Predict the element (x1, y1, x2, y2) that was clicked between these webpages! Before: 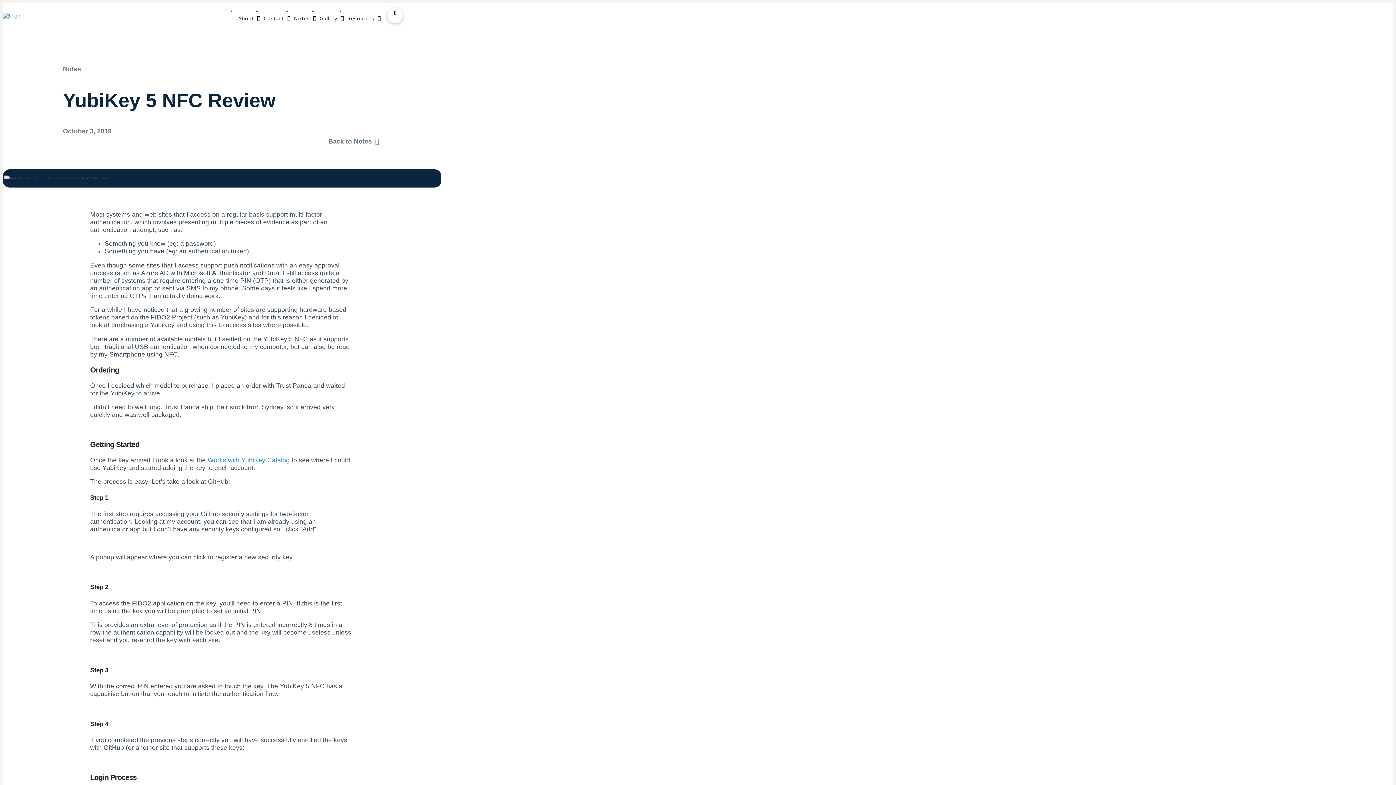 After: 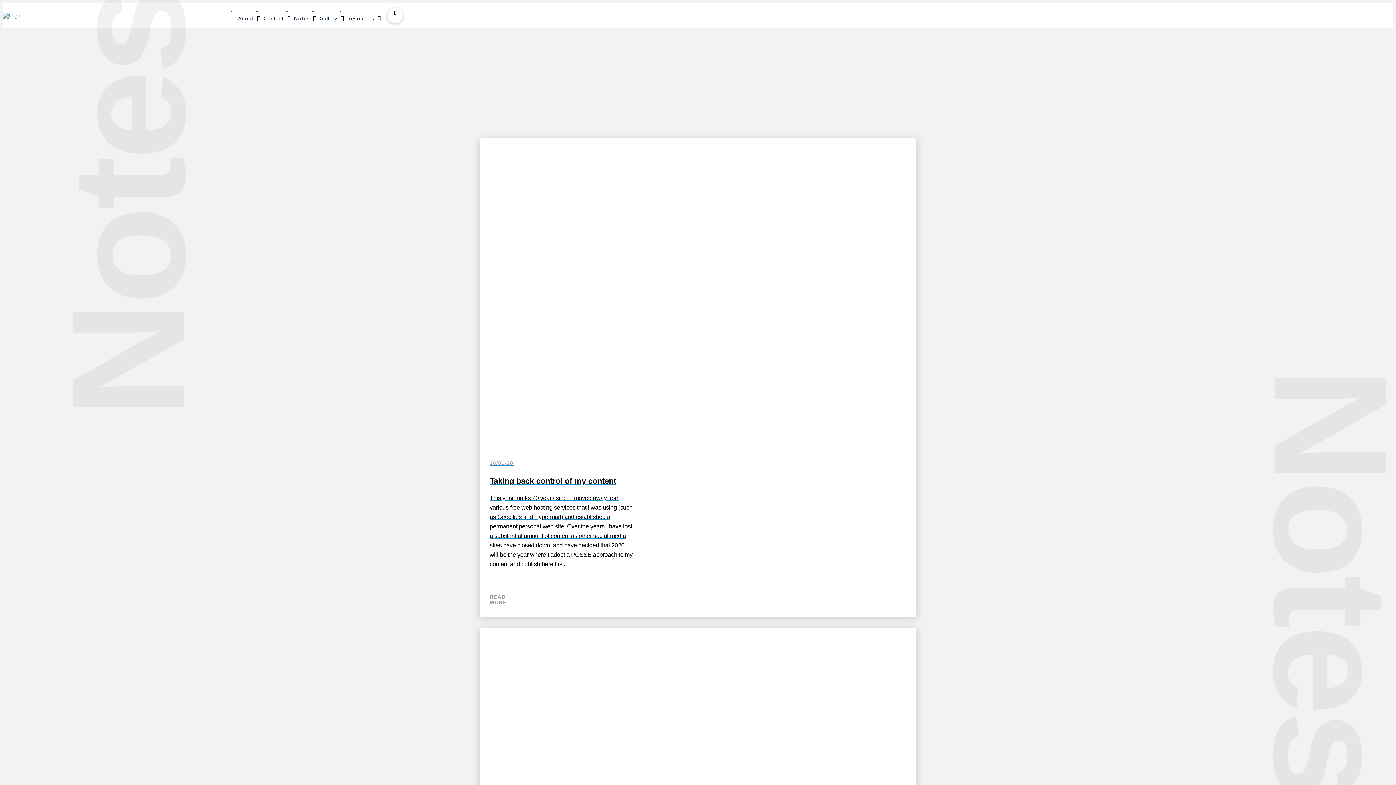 Action: bbox: (292, 13, 317, 23) label: Notes